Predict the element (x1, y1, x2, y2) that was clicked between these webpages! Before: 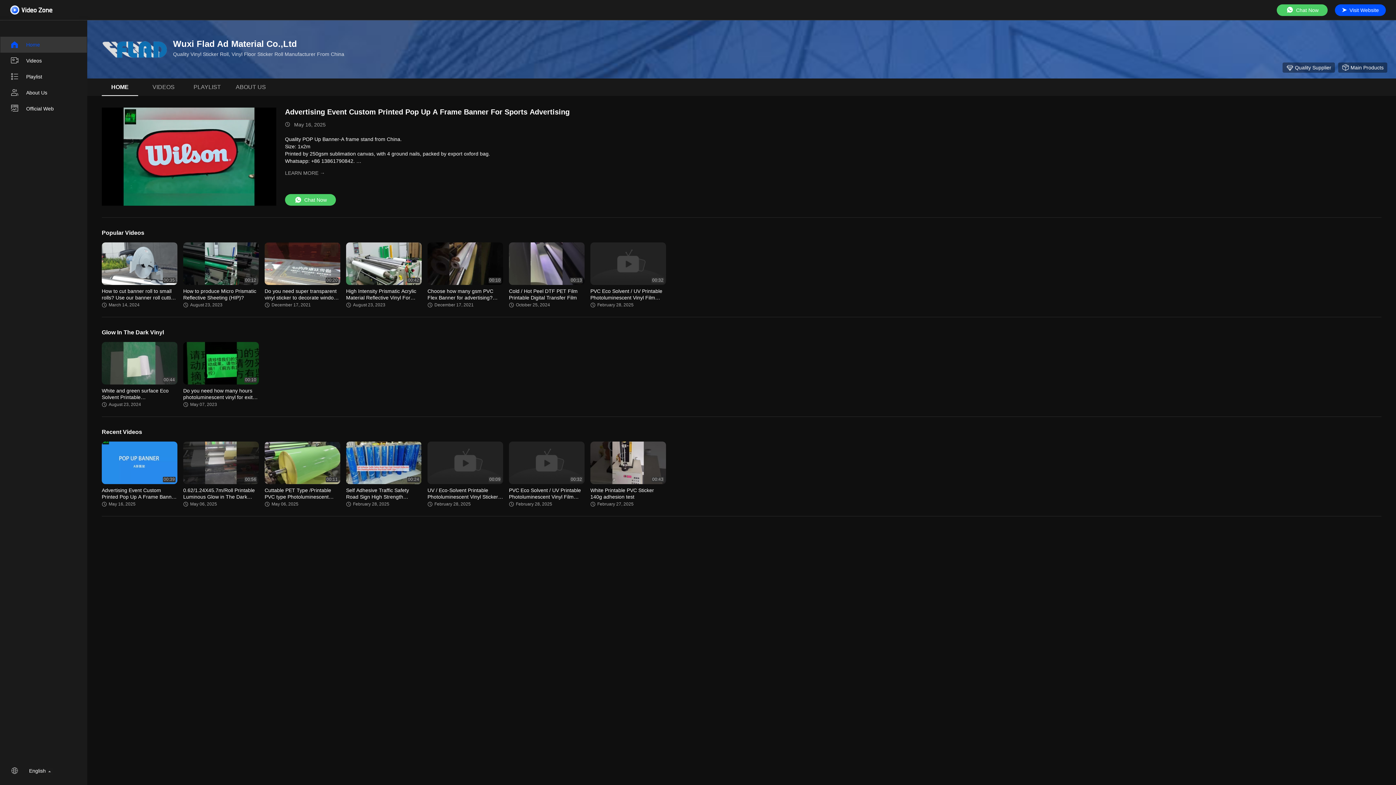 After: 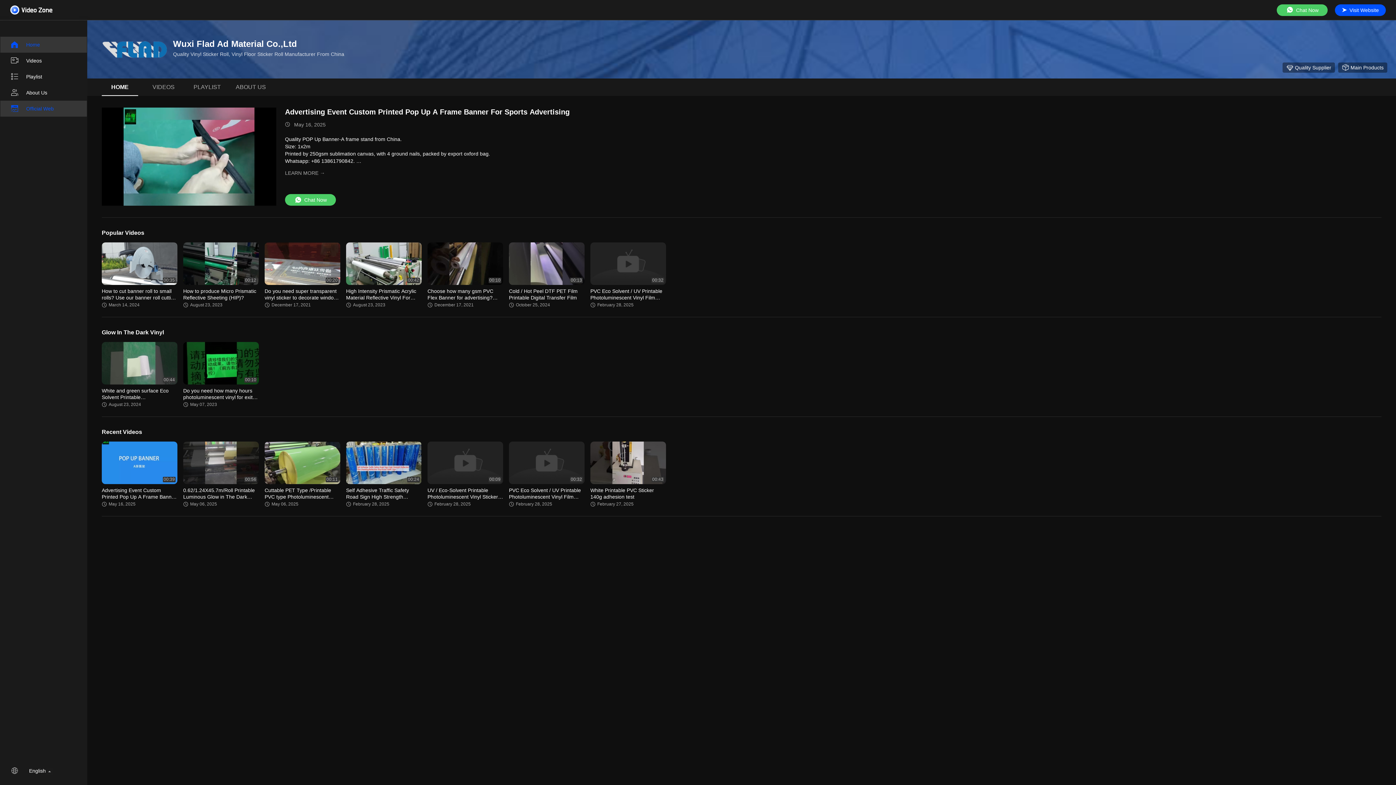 Action: label: Official Web bbox: (0, 100, 86, 116)